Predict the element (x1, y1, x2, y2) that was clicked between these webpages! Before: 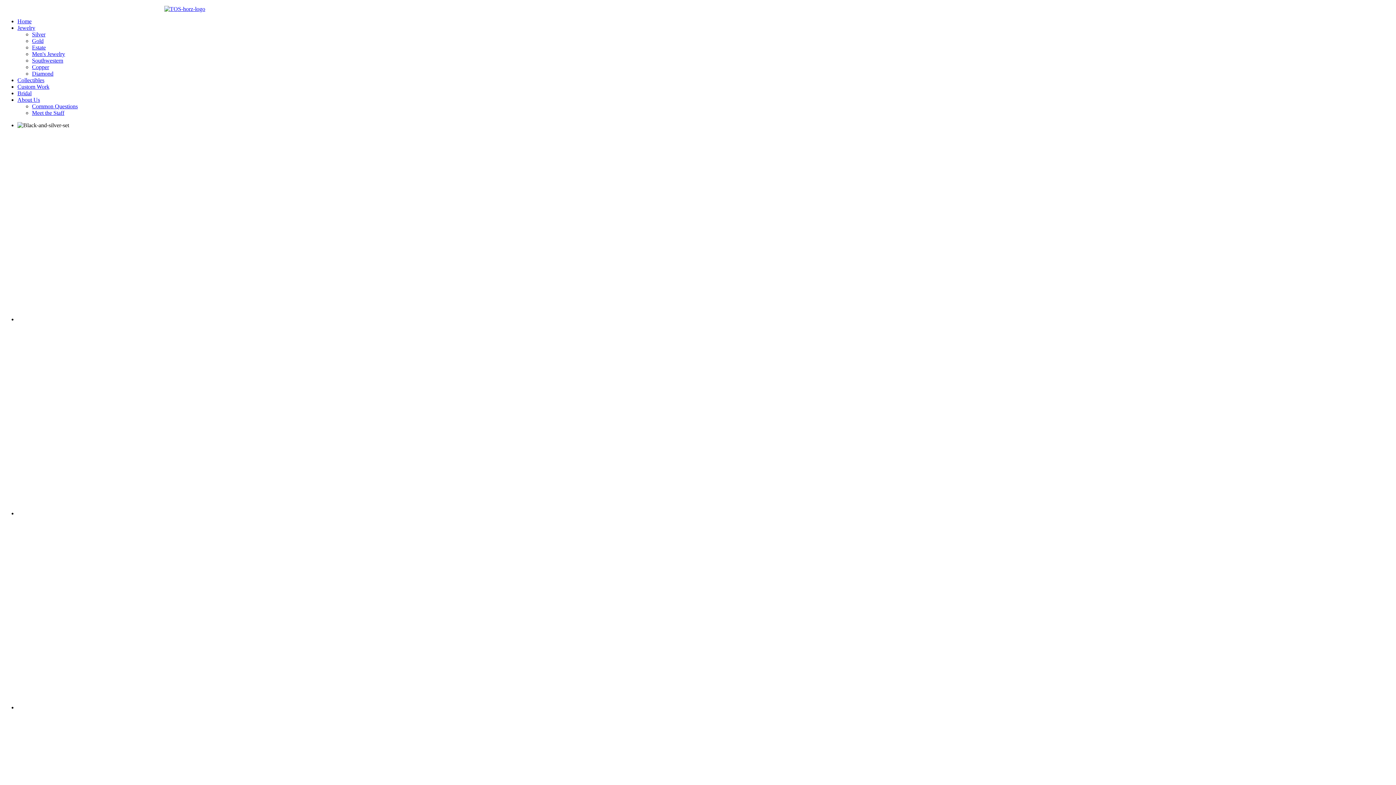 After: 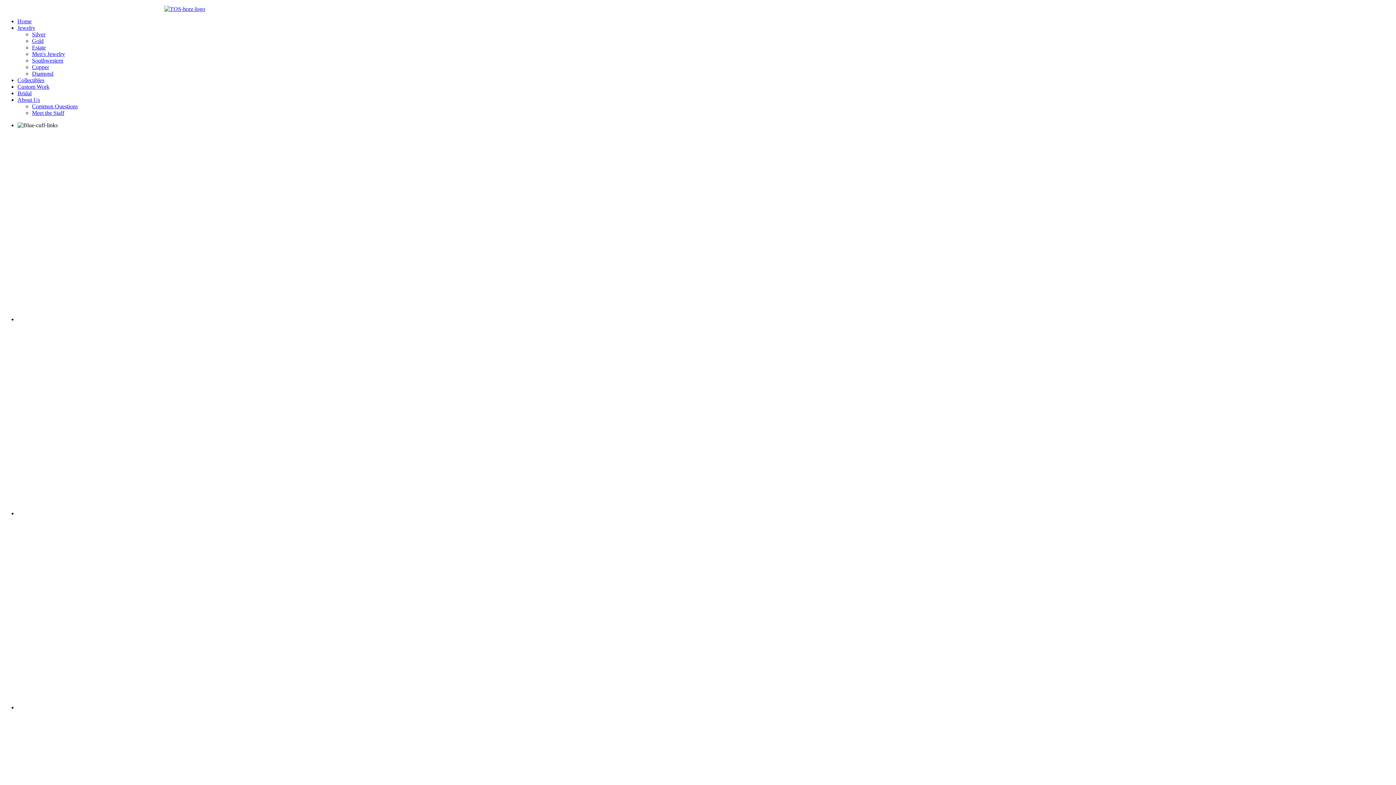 Action: bbox: (32, 44, 45, 50) label: Estate